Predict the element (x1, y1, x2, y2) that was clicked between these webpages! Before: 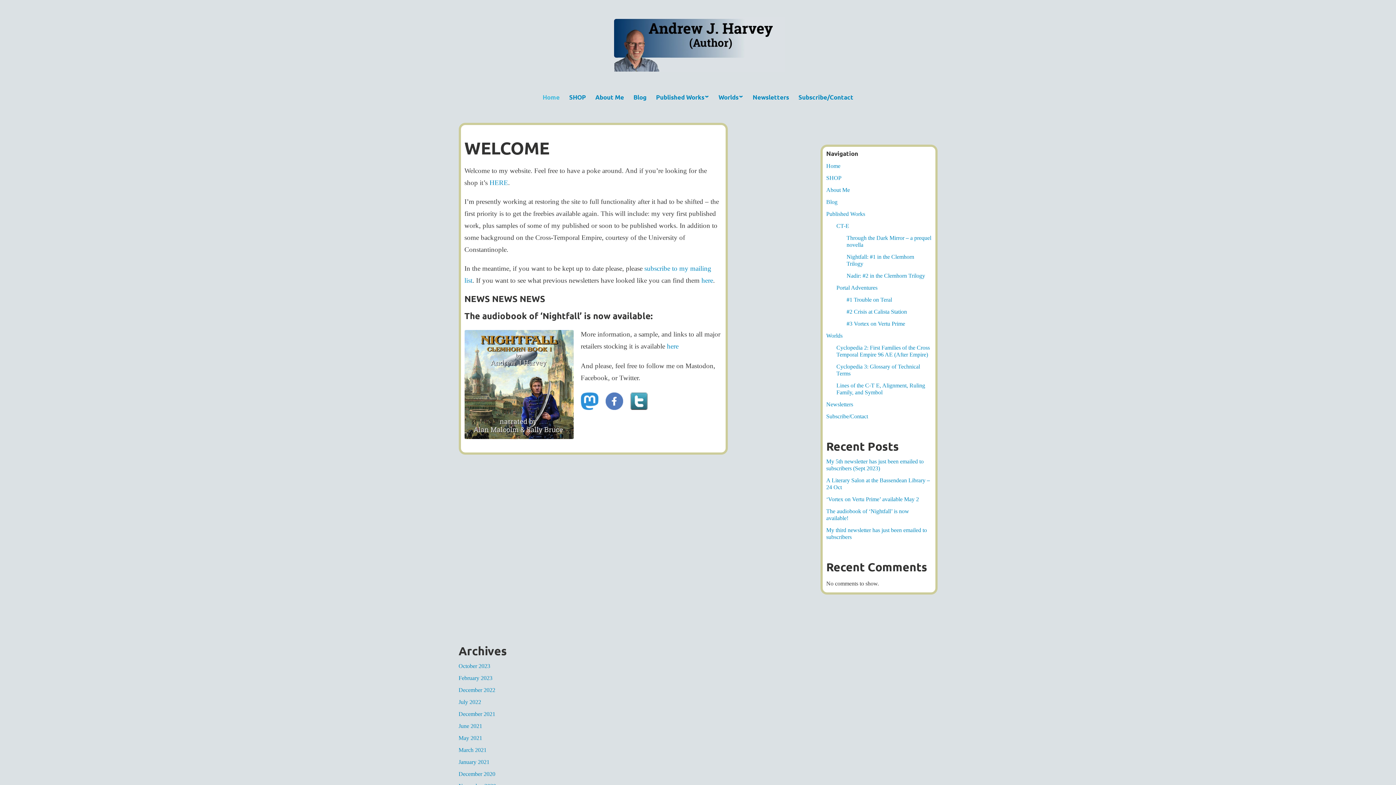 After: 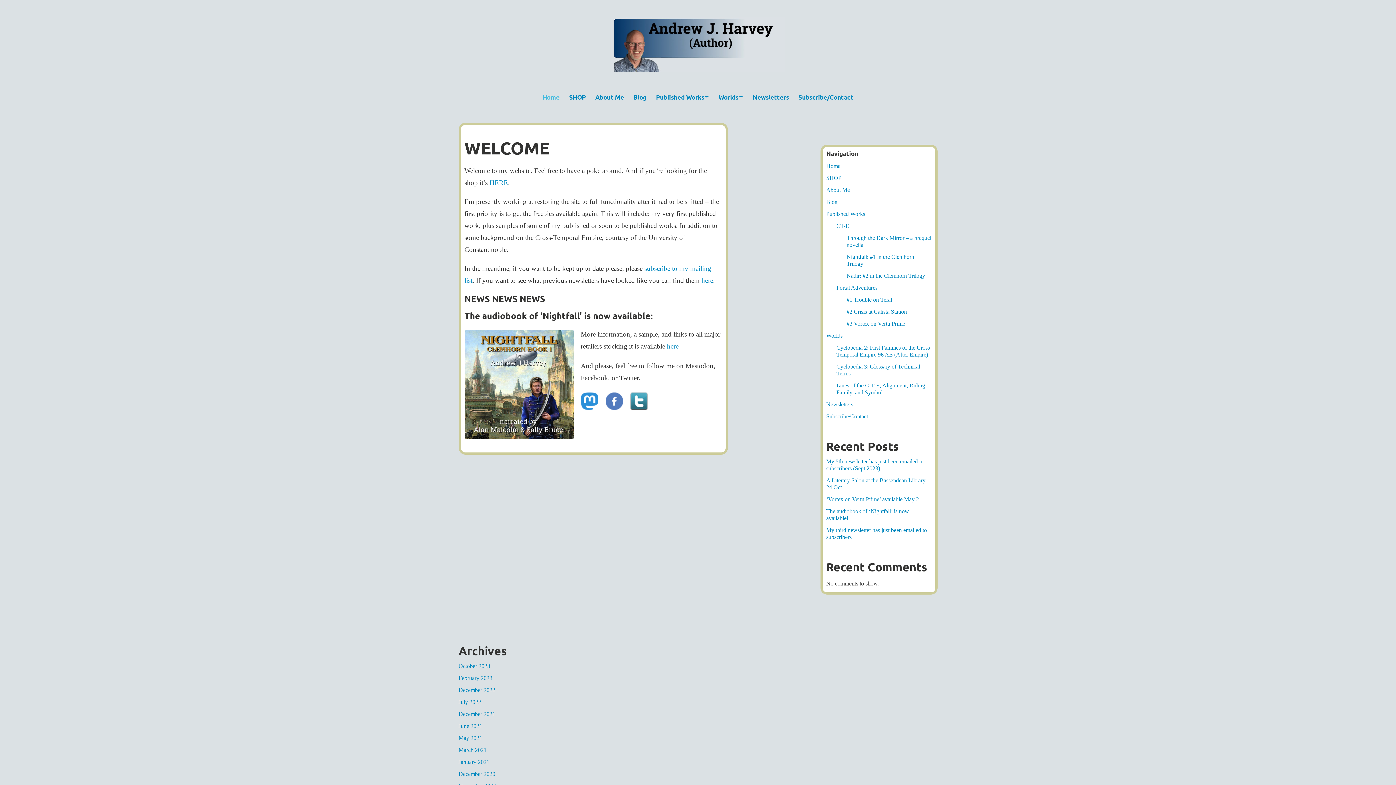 Action: bbox: (11, 17, 1384, 71)